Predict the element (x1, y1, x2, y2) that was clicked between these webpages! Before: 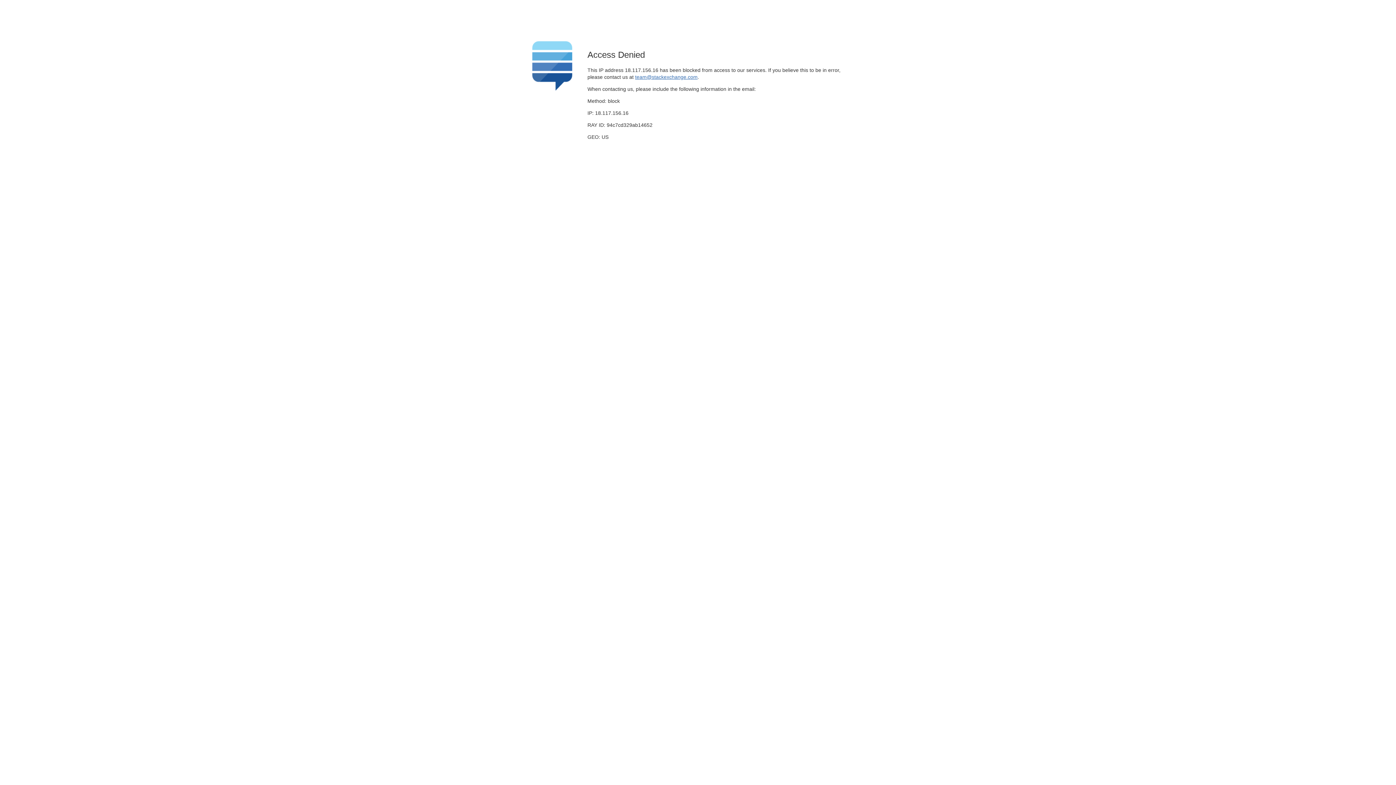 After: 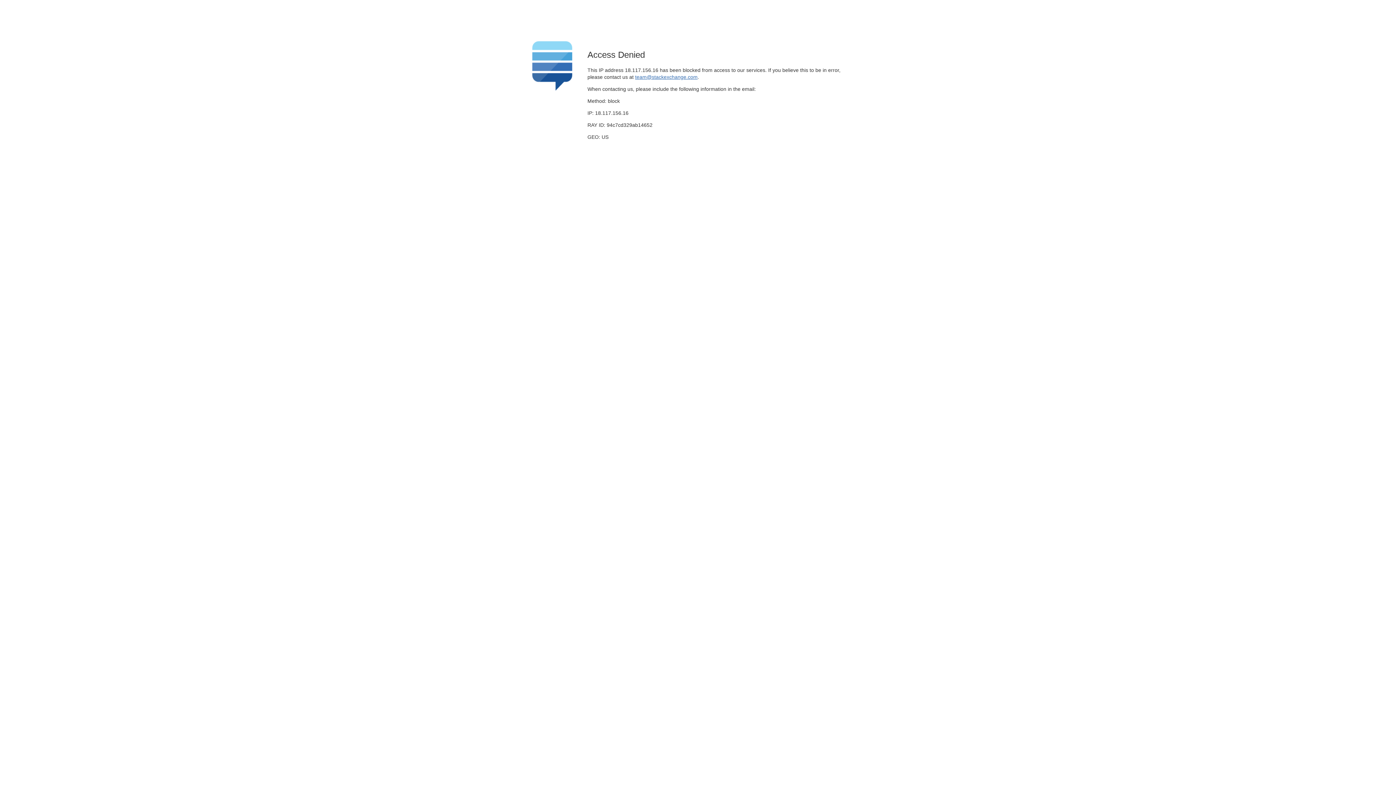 Action: label: team@stackexchange.com bbox: (635, 74, 697, 79)